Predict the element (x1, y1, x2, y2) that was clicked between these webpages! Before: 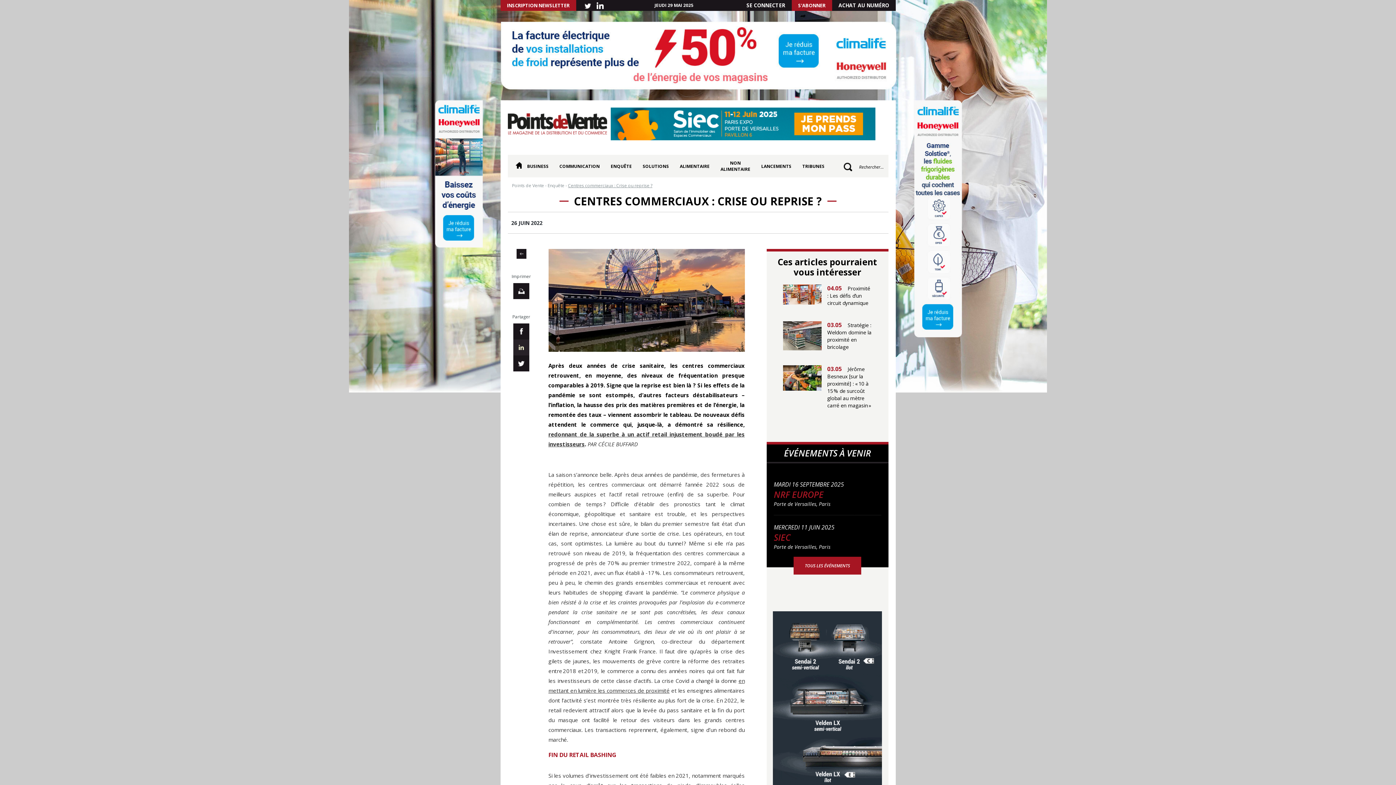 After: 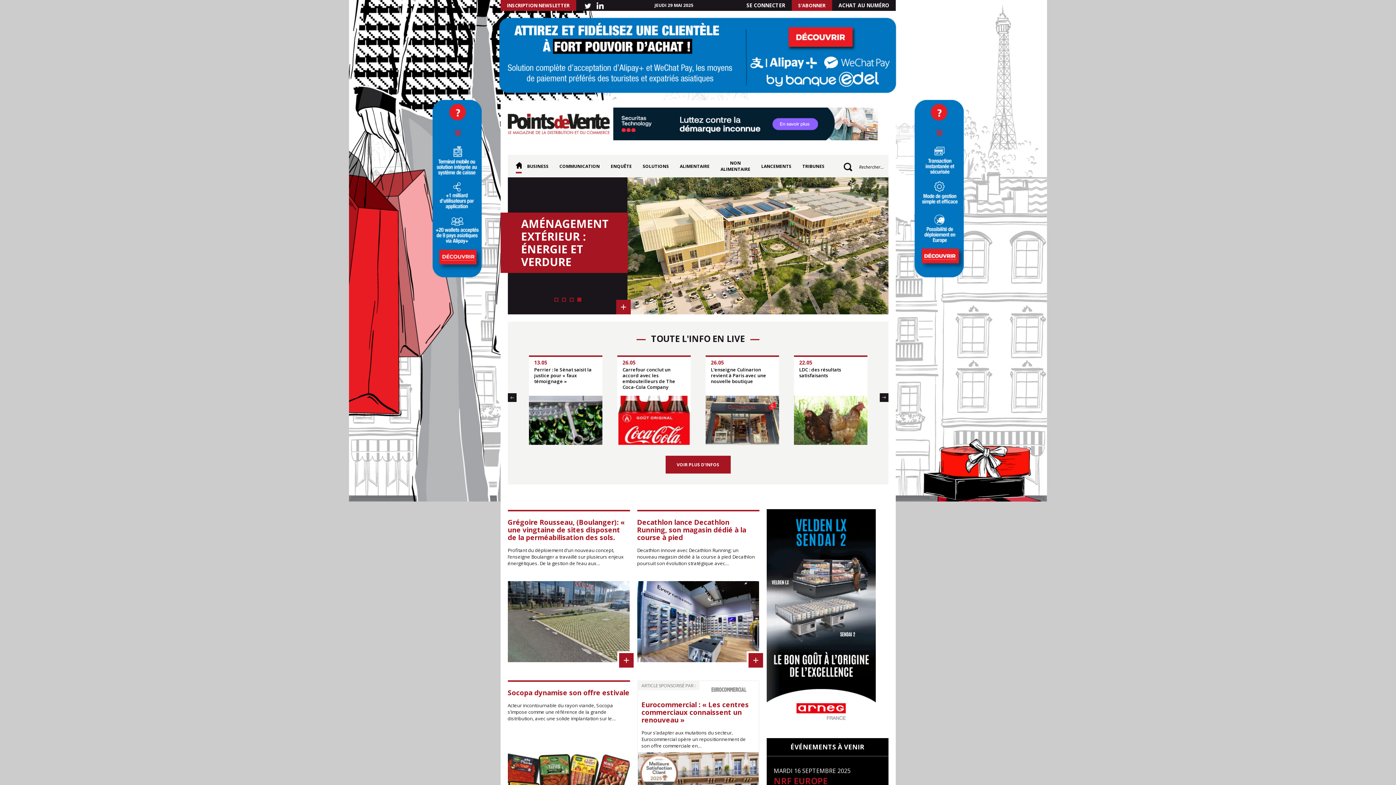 Action: bbox: (512, 182, 544, 188) label: Points de Vente